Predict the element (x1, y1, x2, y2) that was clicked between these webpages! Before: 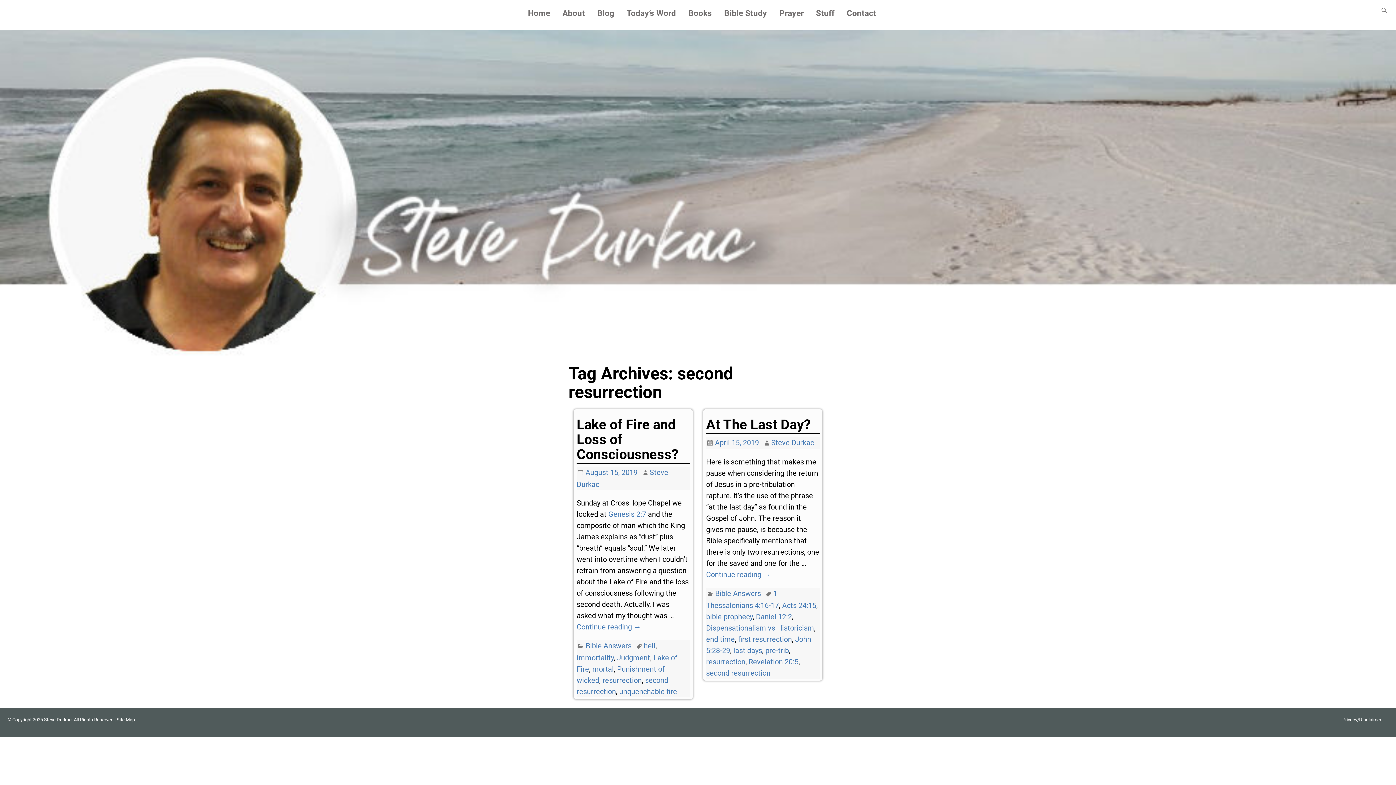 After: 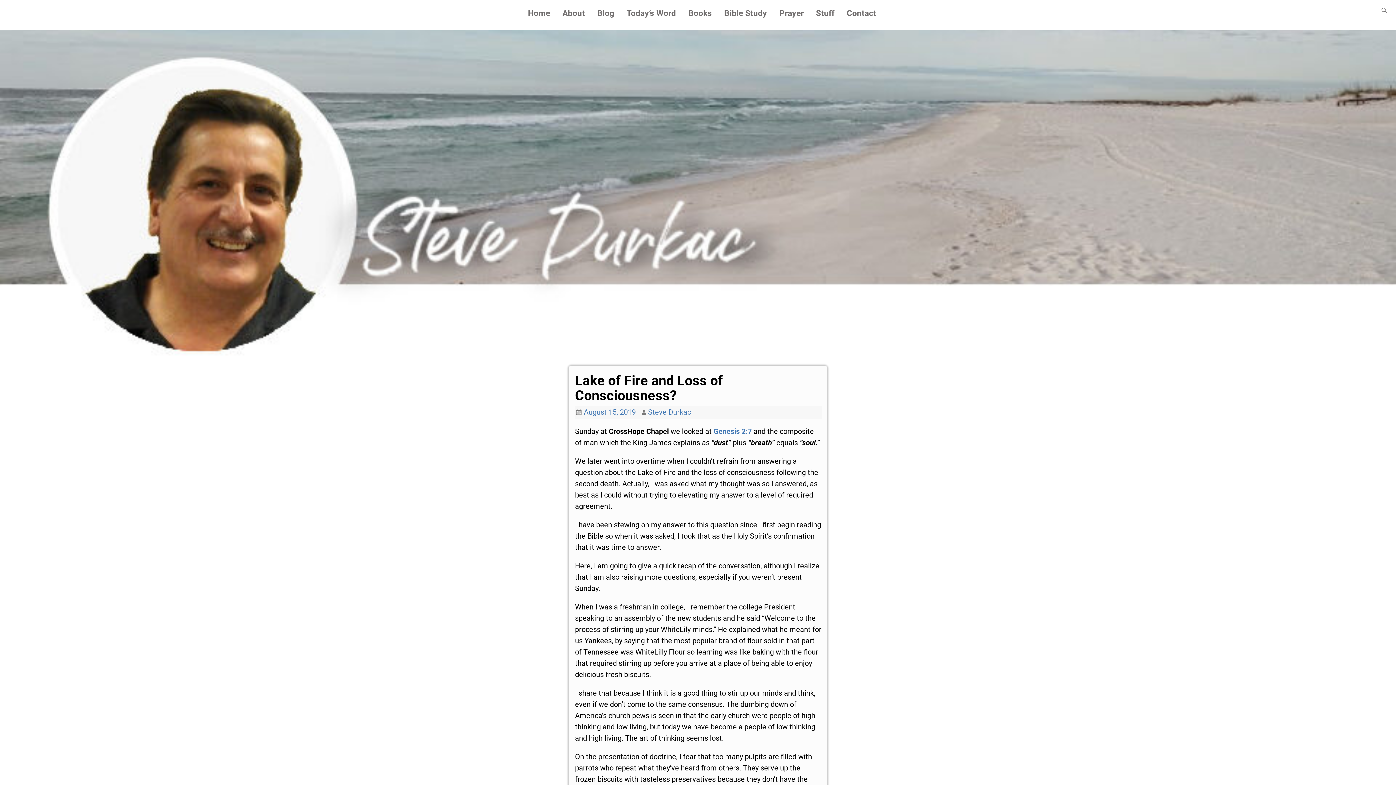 Action: label: Continue reading → bbox: (576, 621, 690, 633)